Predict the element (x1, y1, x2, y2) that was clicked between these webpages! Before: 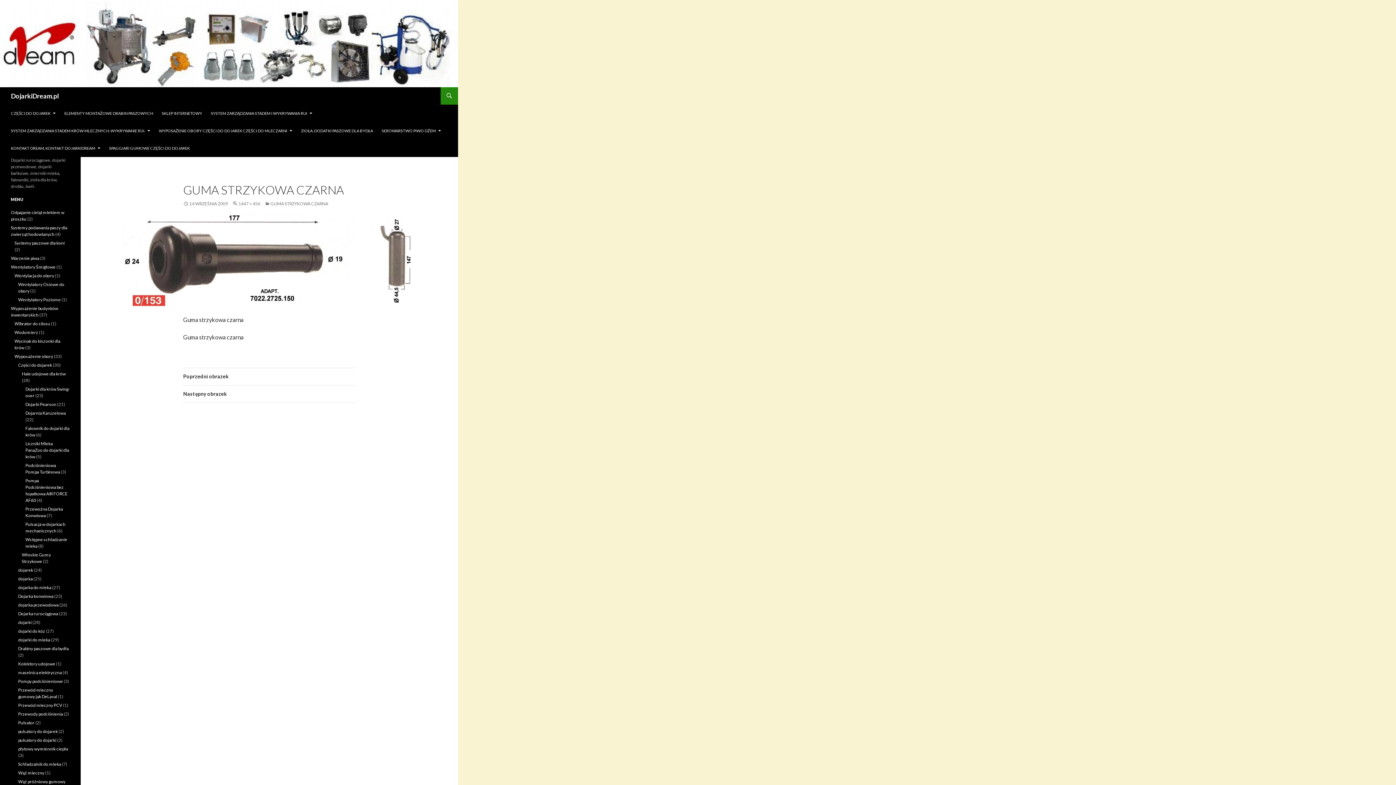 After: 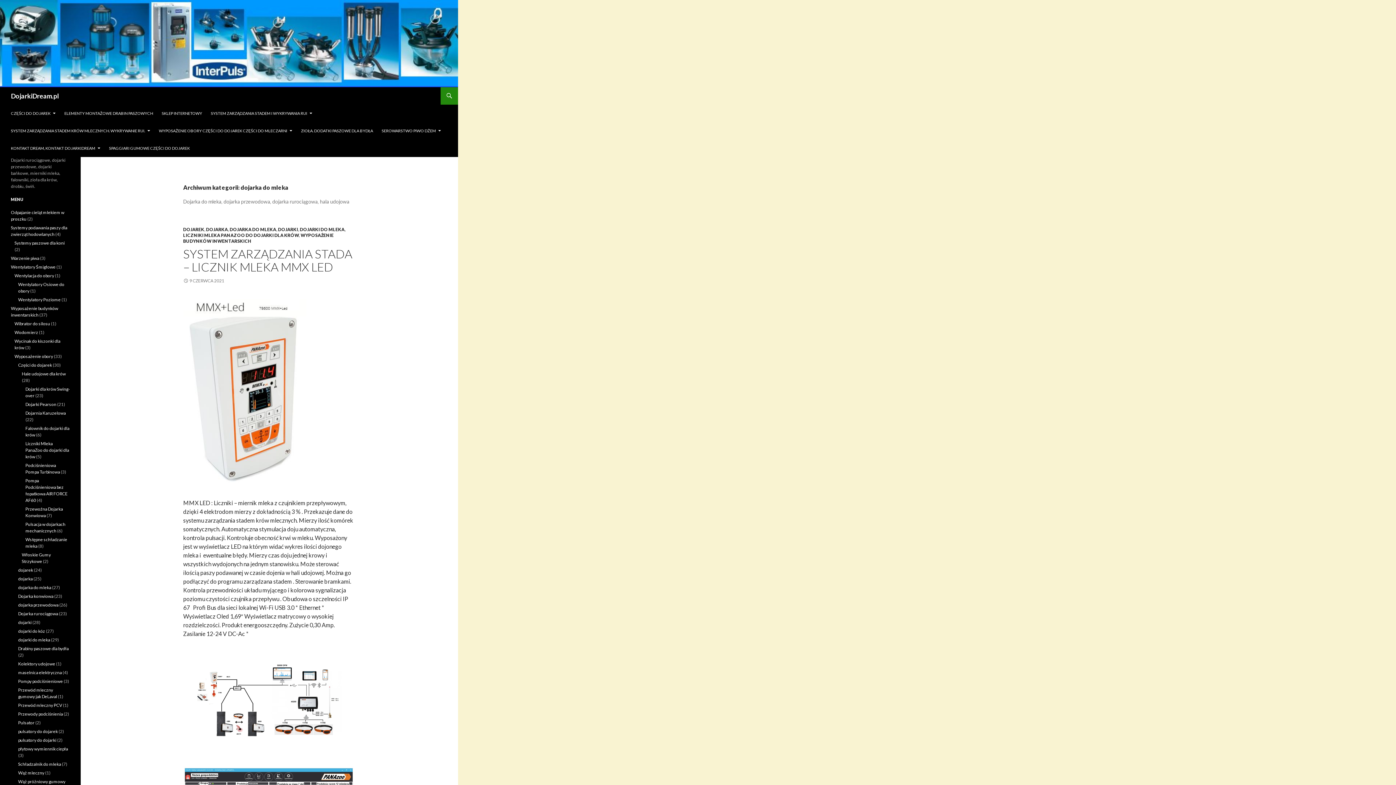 Action: label: dojarka do mleka bbox: (18, 585, 51, 590)